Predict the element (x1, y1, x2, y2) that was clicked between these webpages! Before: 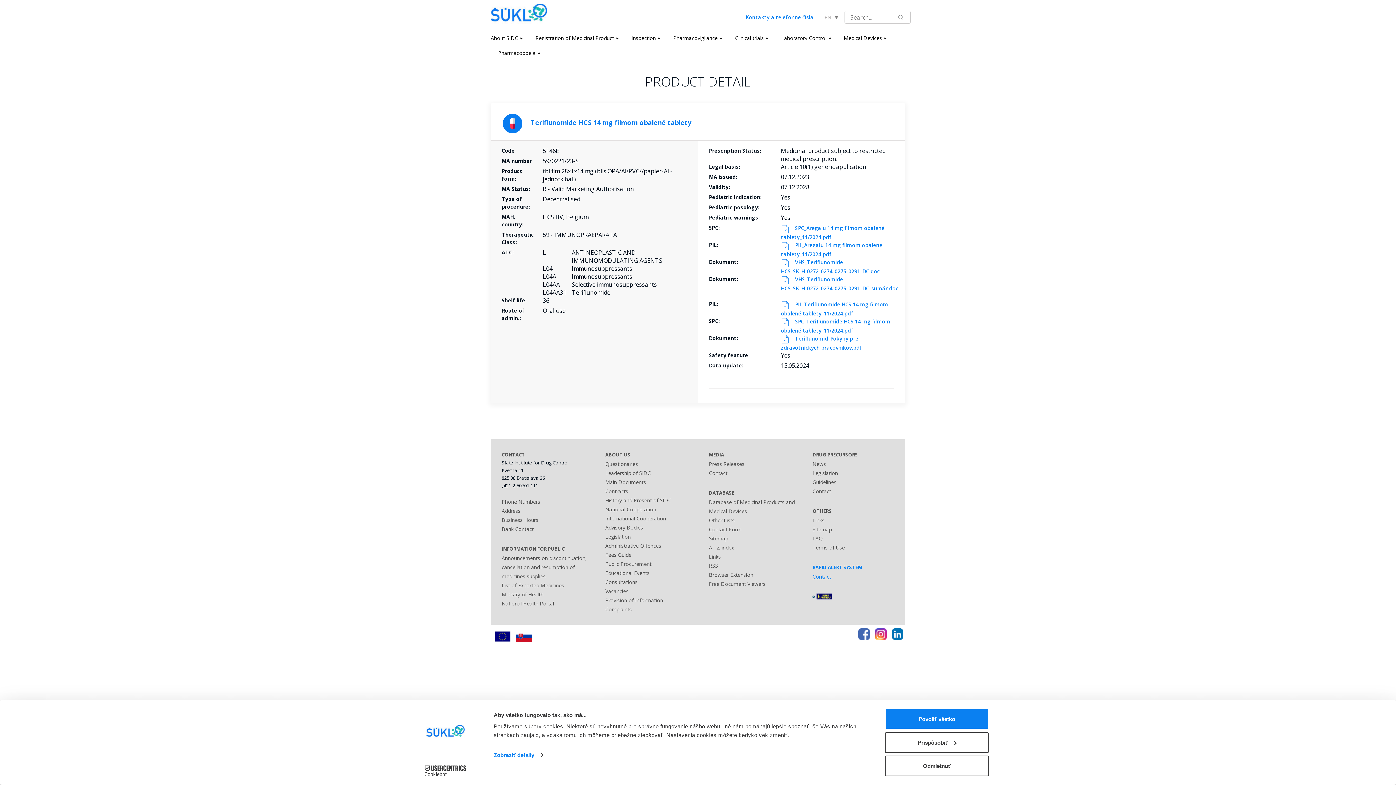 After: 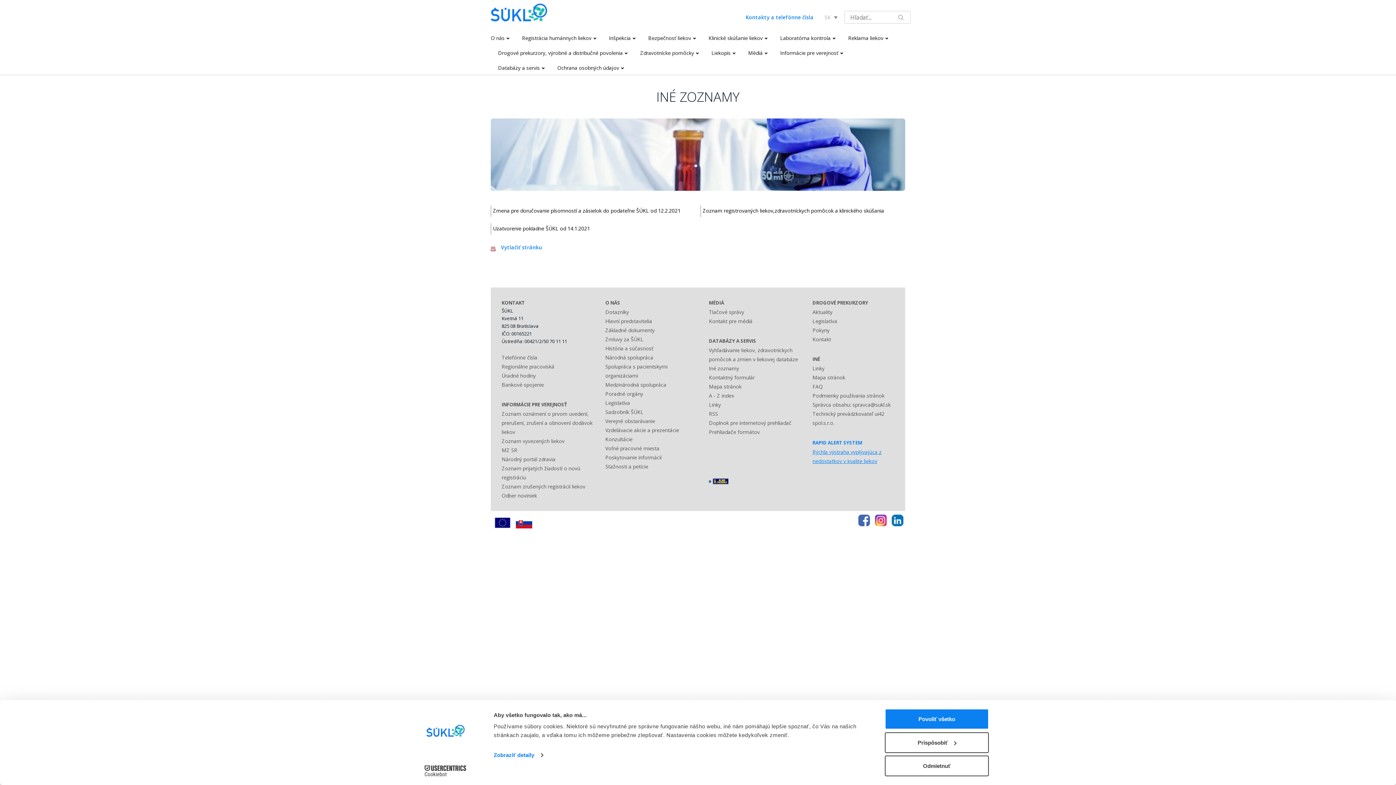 Action: bbox: (709, 516, 734, 523) label: Other Lists